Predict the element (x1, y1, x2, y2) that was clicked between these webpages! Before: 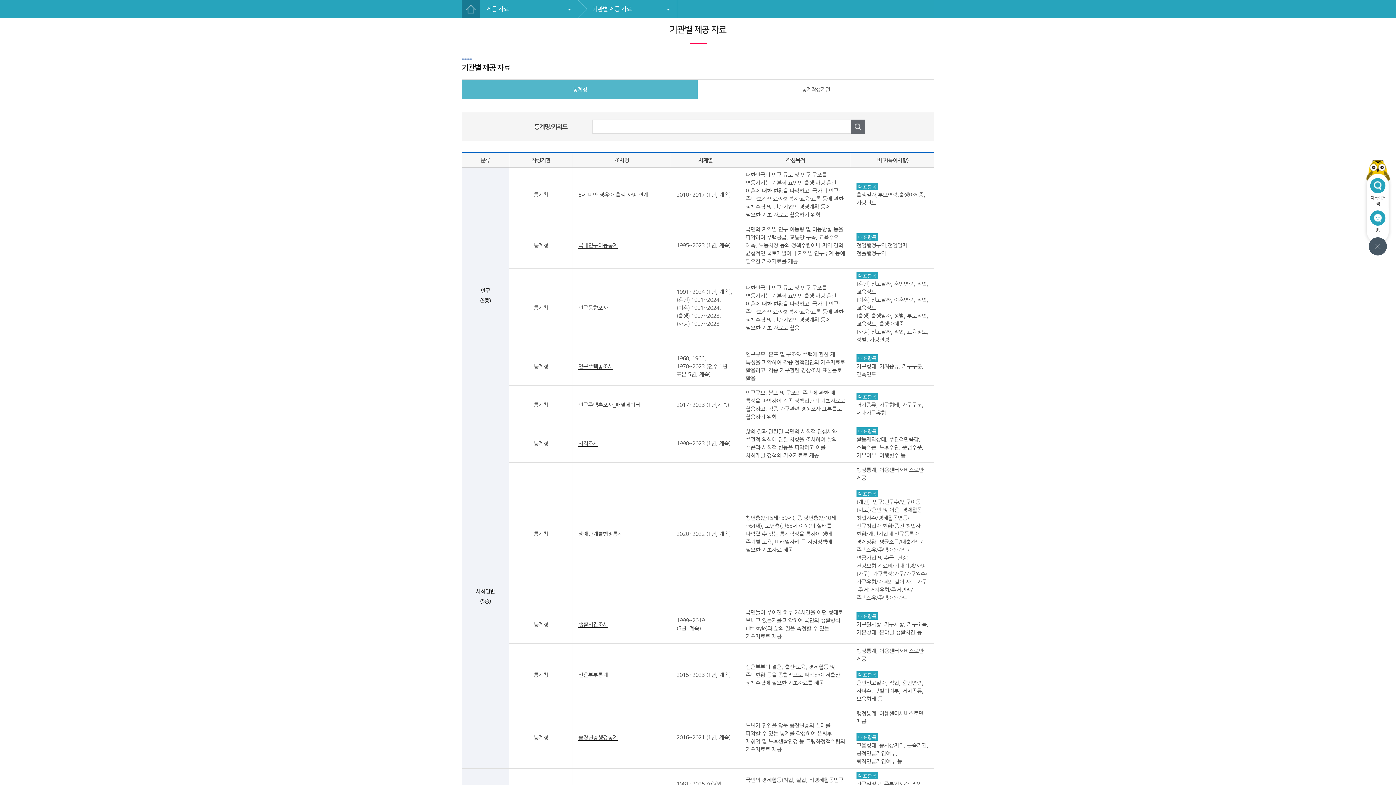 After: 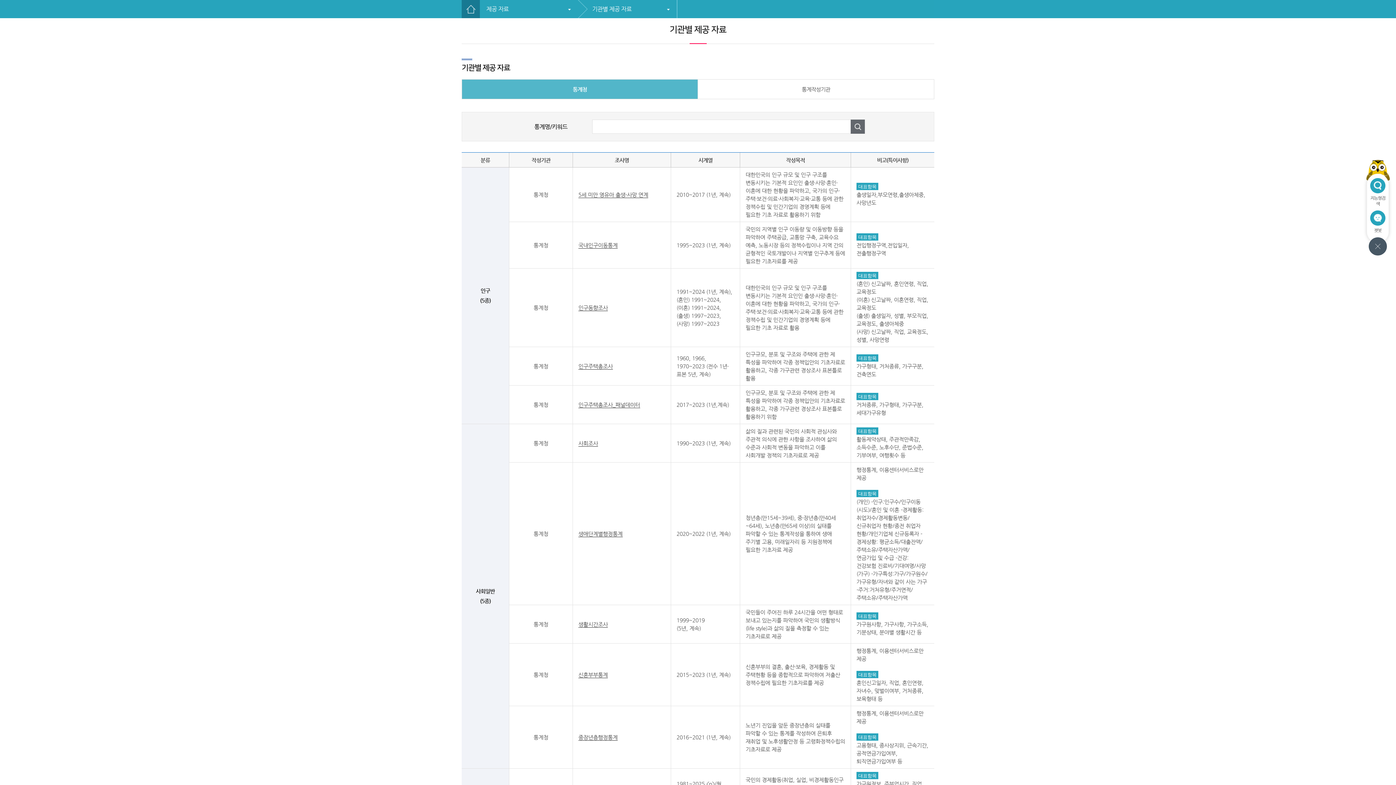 Action: bbox: (850, 119, 865, 133) label: 검색